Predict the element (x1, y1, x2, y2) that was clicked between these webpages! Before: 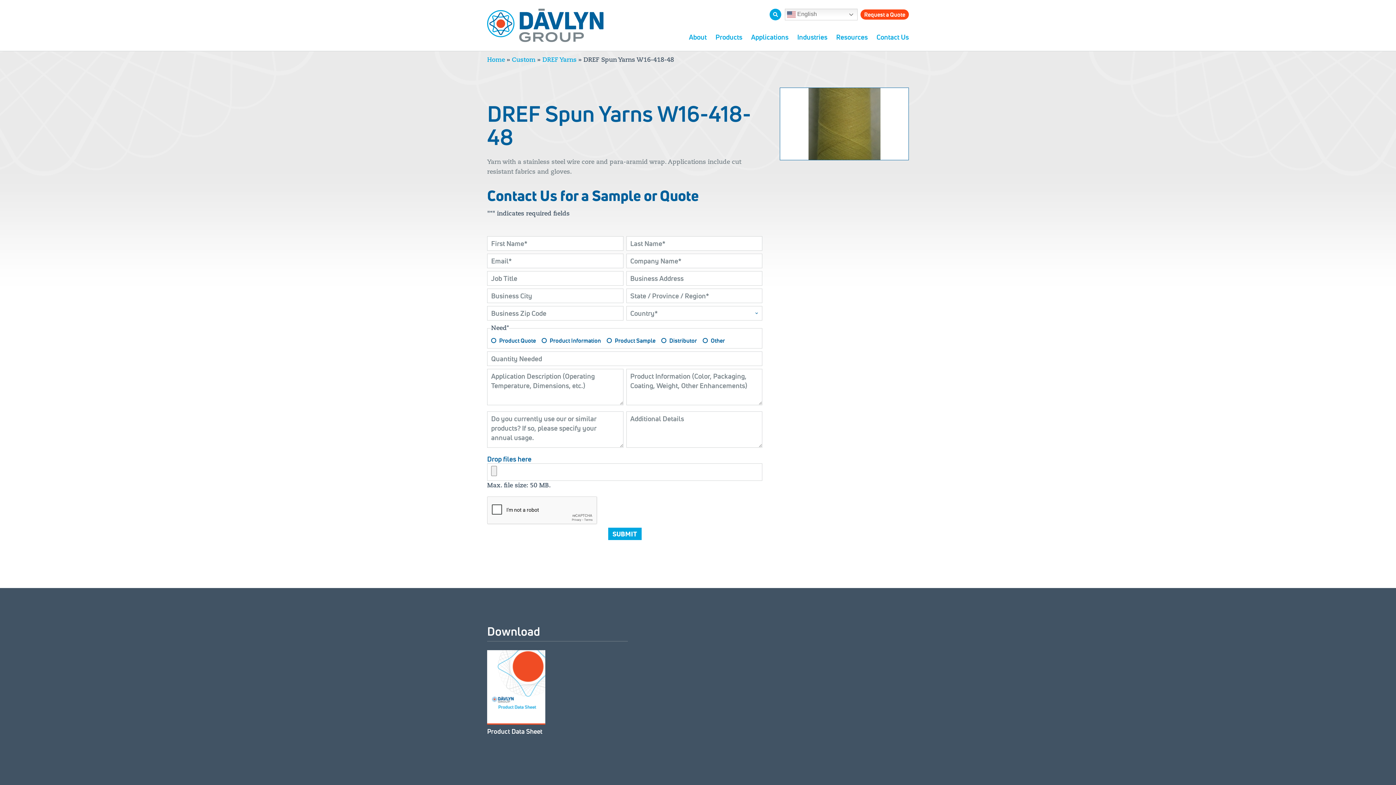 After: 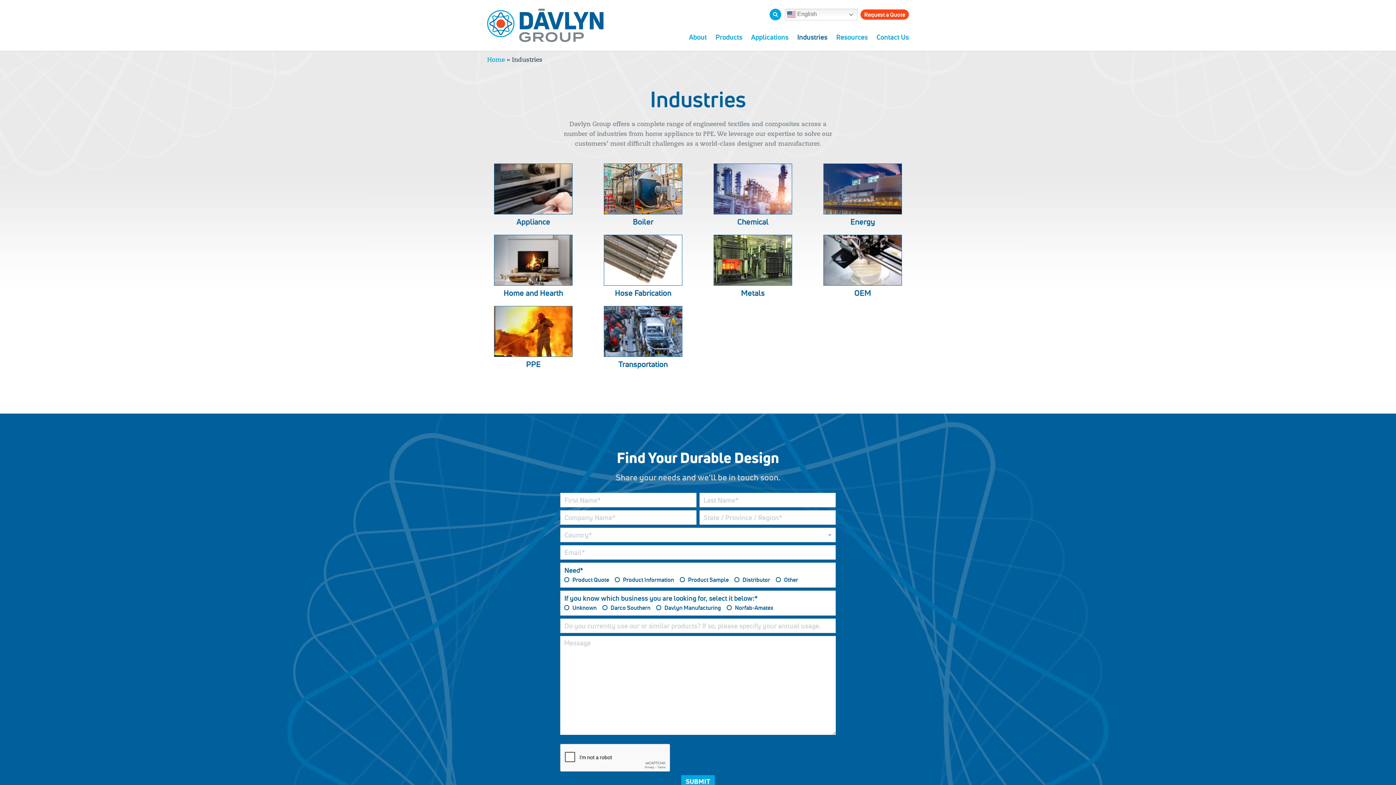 Action: bbox: (797, 32, 827, 42) label: Industries